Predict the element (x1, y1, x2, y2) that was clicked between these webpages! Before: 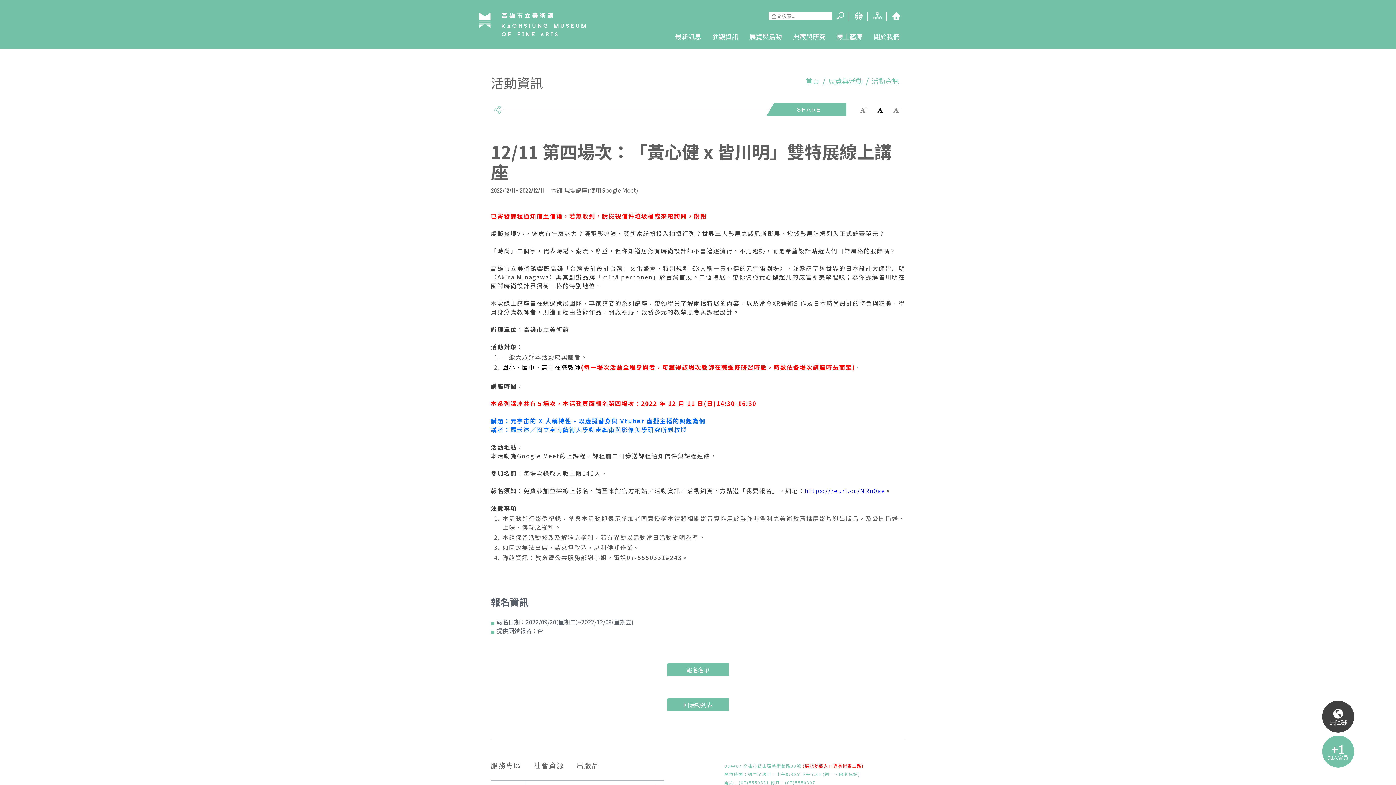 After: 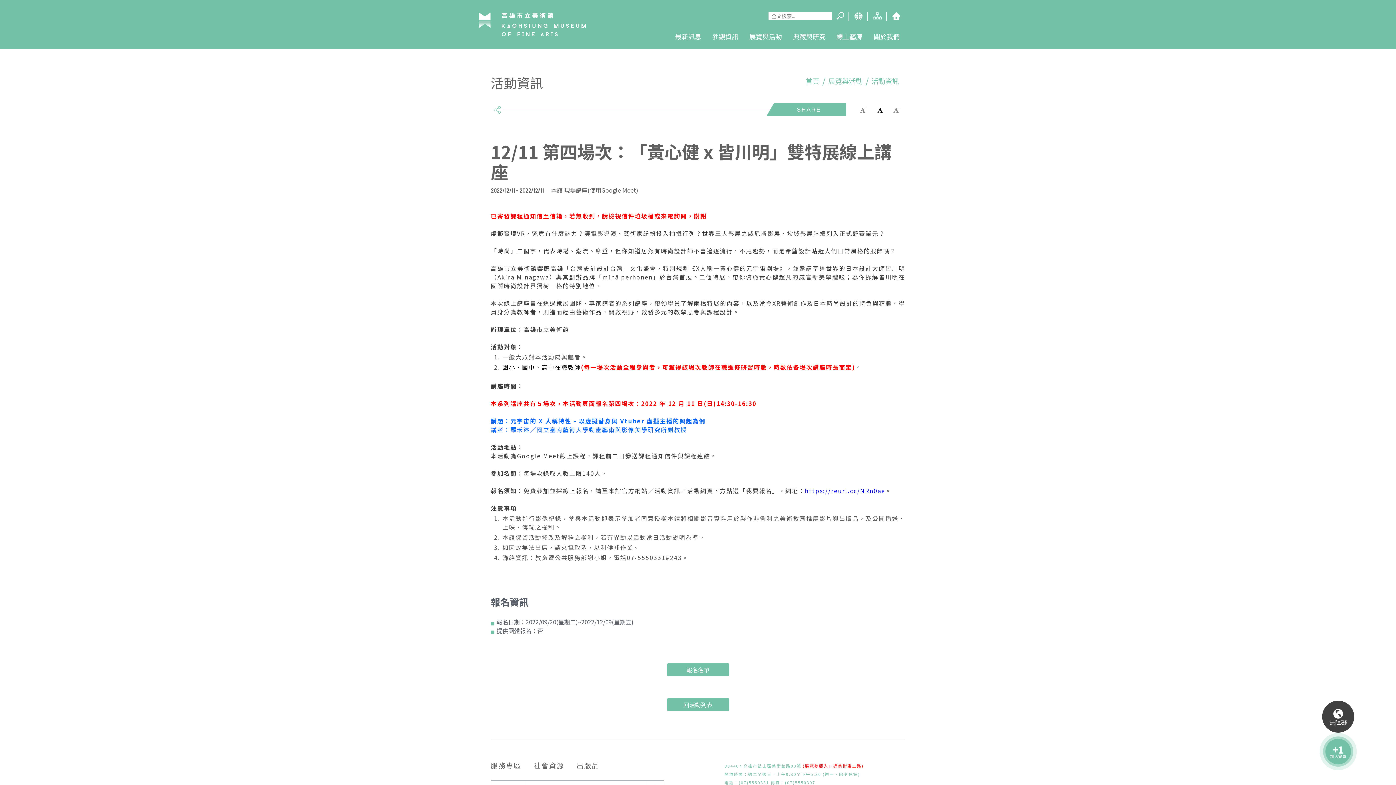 Action: bbox: (1322, 736, 1354, 768) label: 加入會員